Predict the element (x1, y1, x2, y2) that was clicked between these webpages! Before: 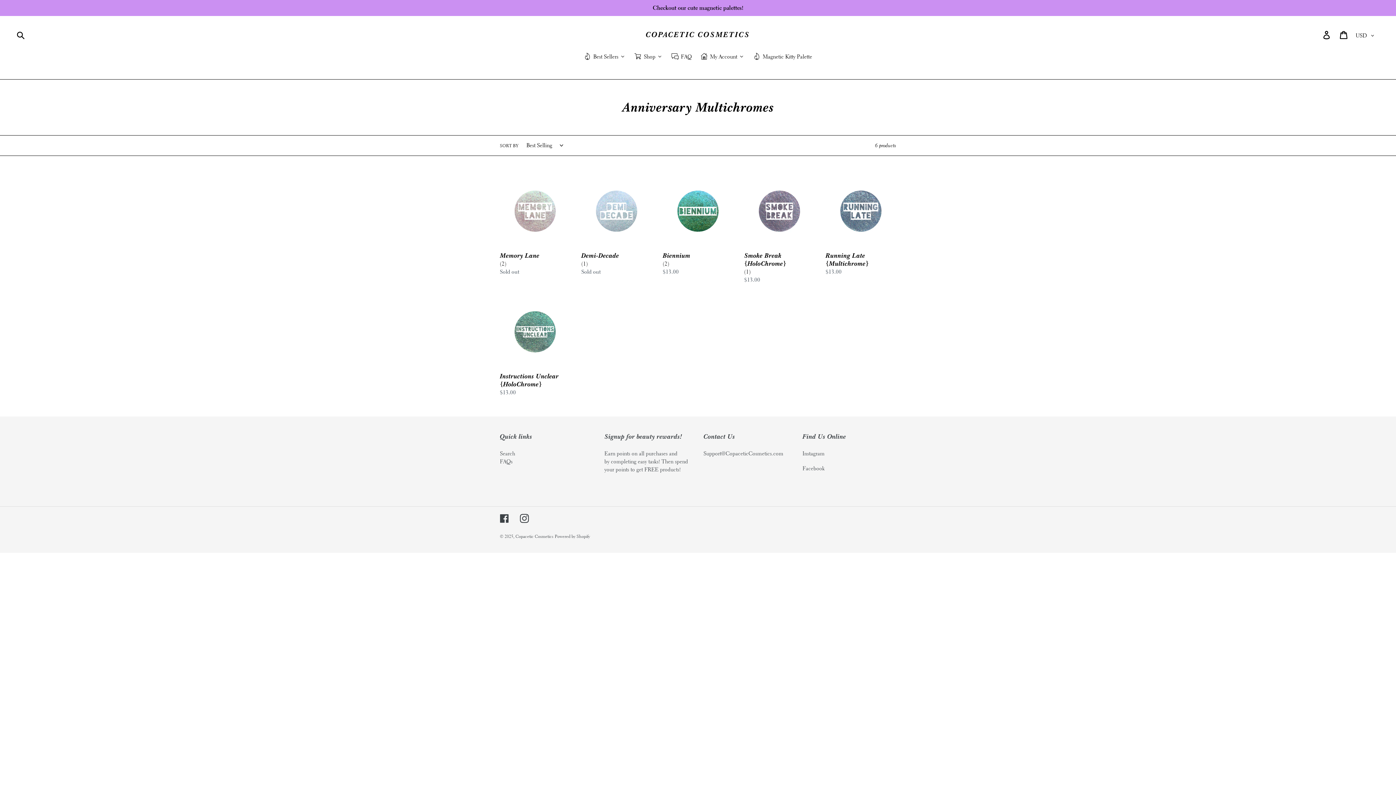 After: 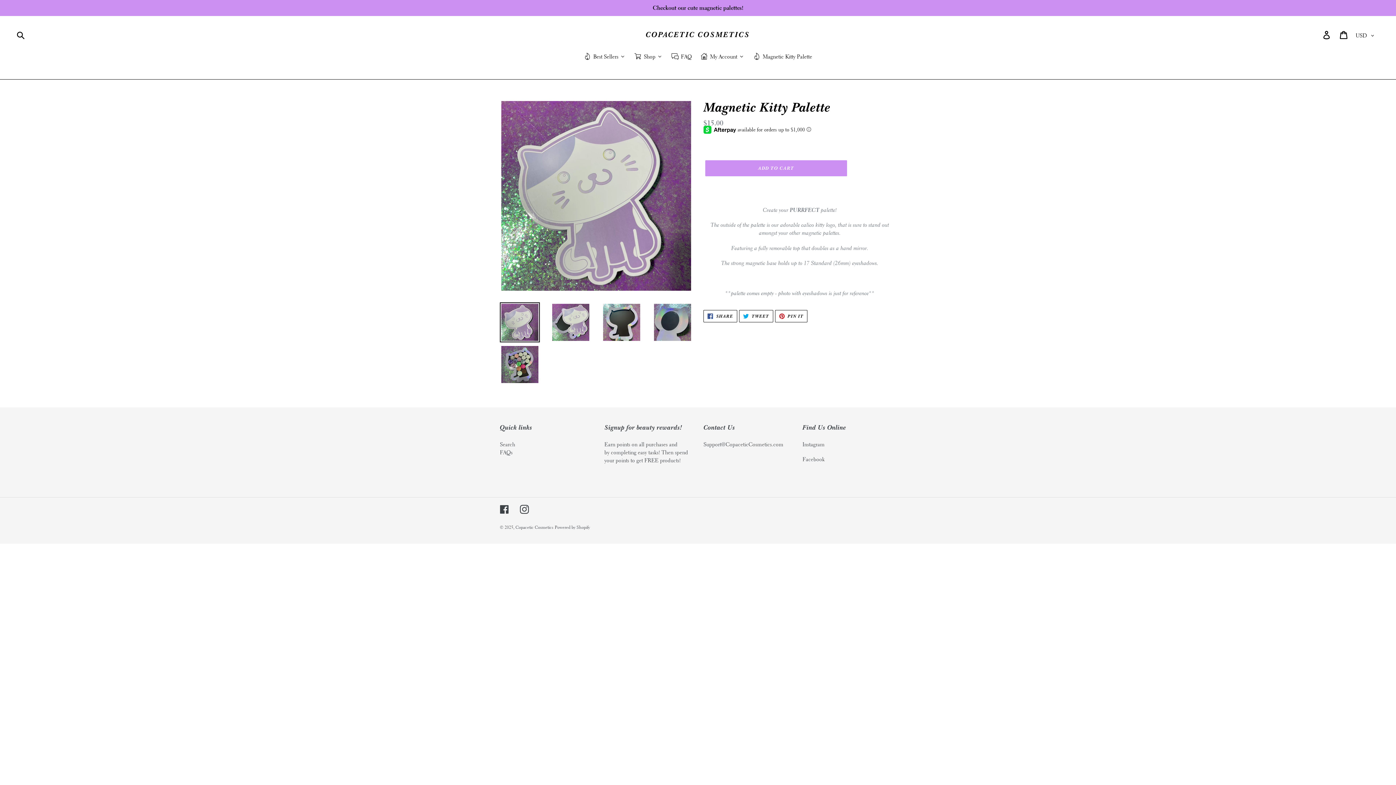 Action: label: Checkout our cute magnetic palettes! bbox: (0, 0, 1396, 16)